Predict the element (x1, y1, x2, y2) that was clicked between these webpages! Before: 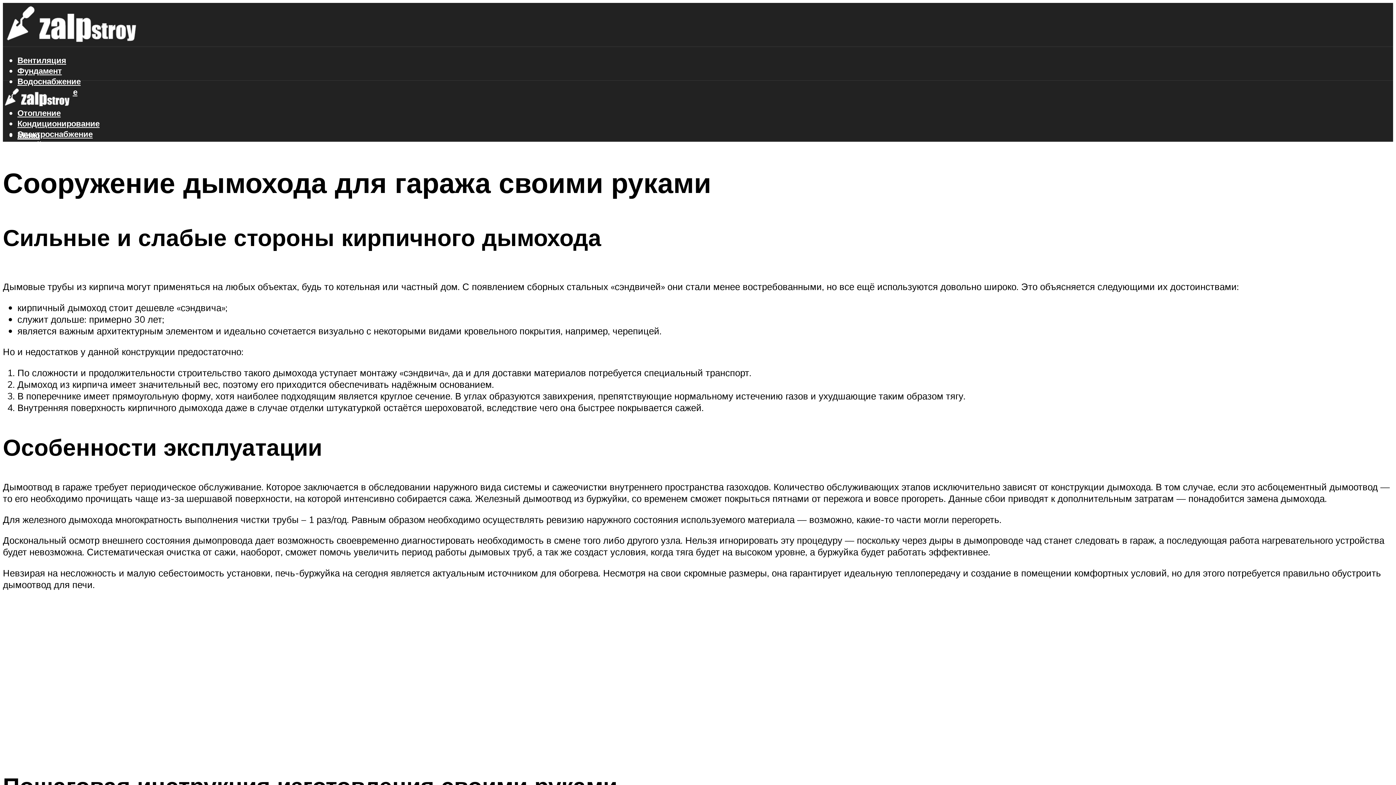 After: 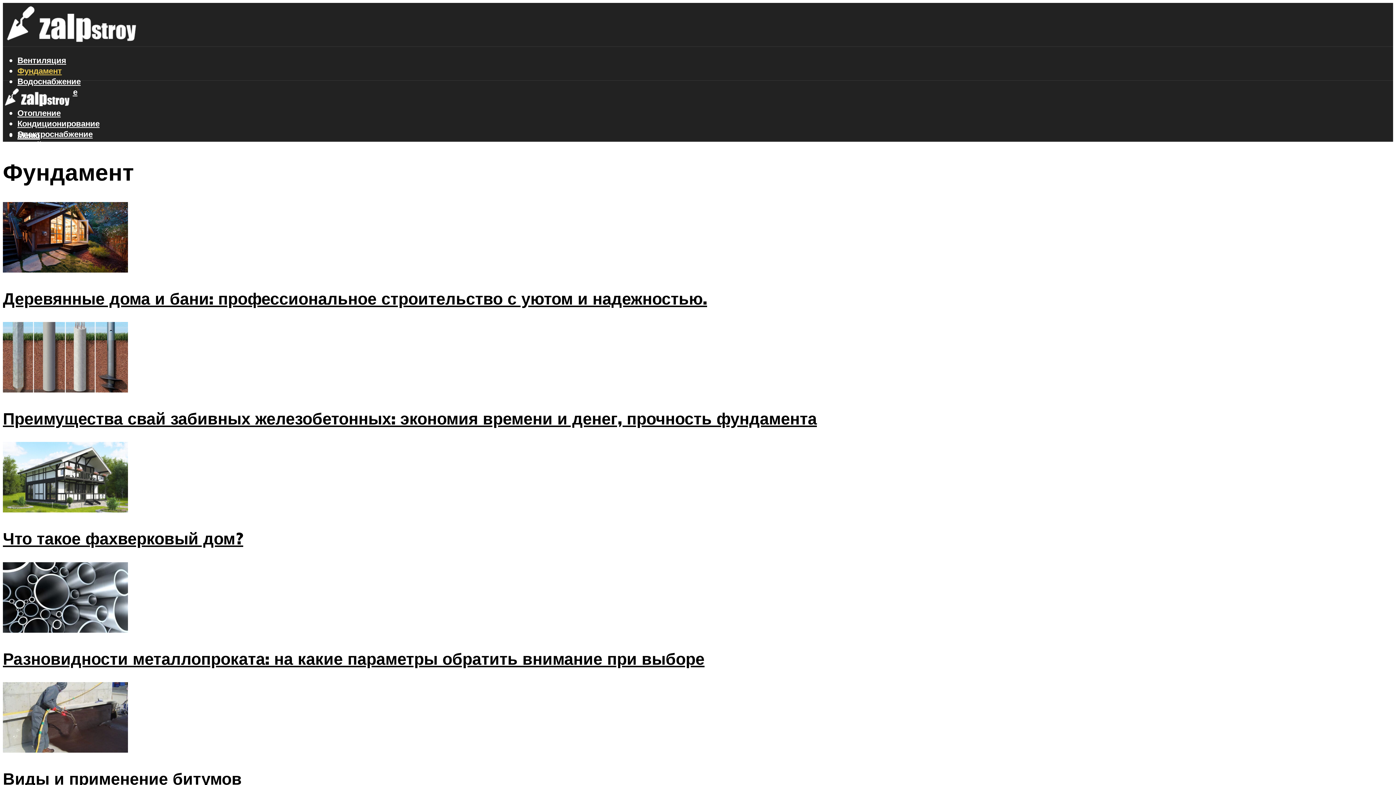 Action: bbox: (17, 65, 61, 76) label: Фундамент